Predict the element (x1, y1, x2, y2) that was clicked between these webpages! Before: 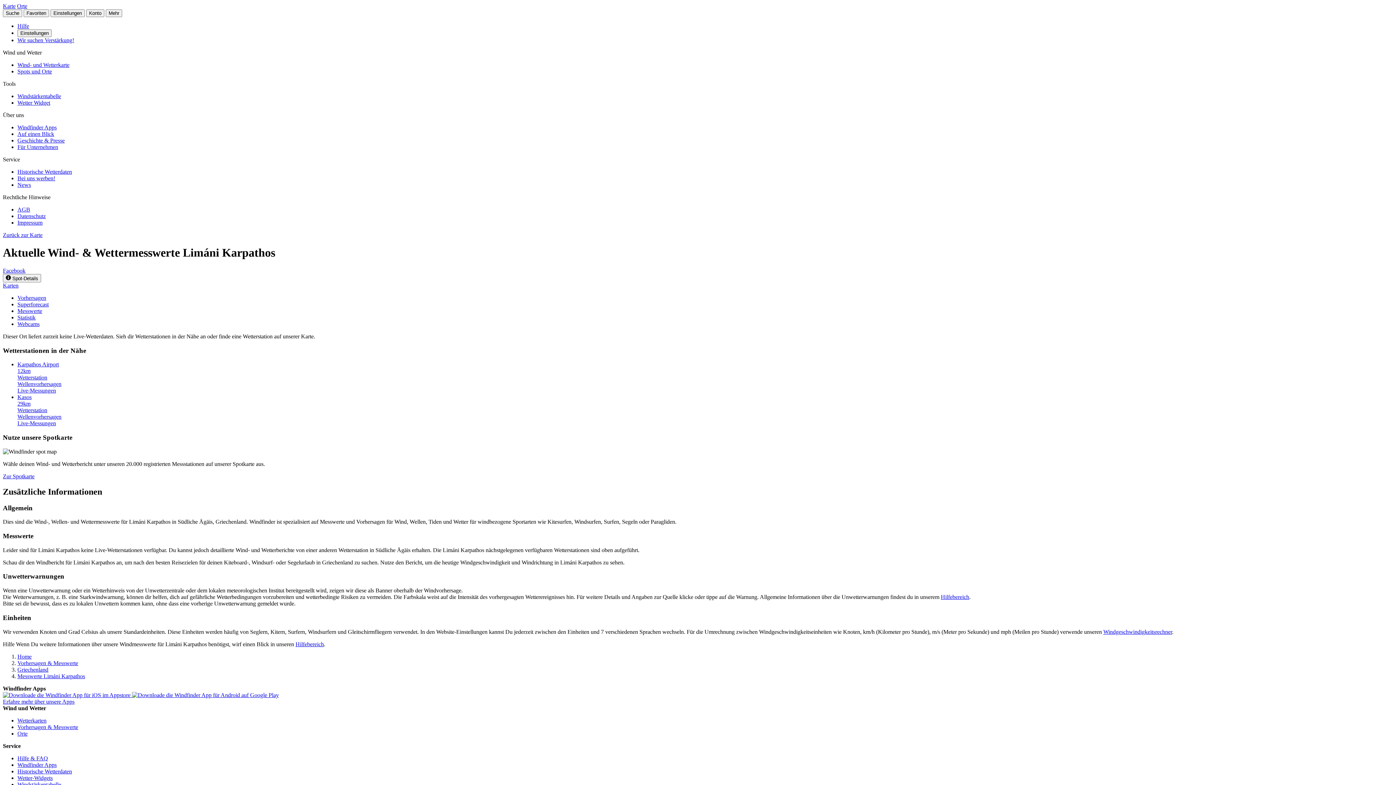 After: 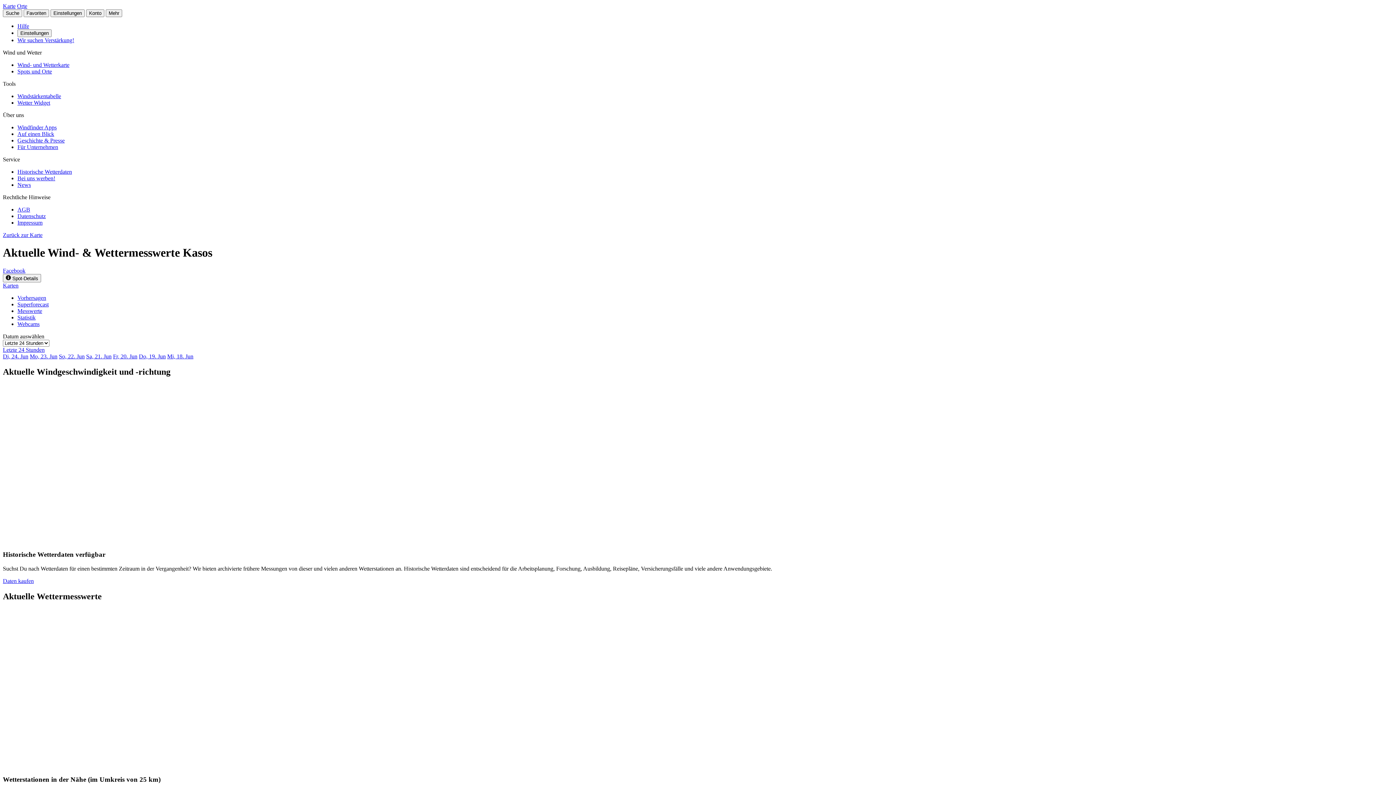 Action: bbox: (17, 394, 1393, 427) label: Kasos
29km
Wetterstation
Wellenvorhersagen
Live-Messungen